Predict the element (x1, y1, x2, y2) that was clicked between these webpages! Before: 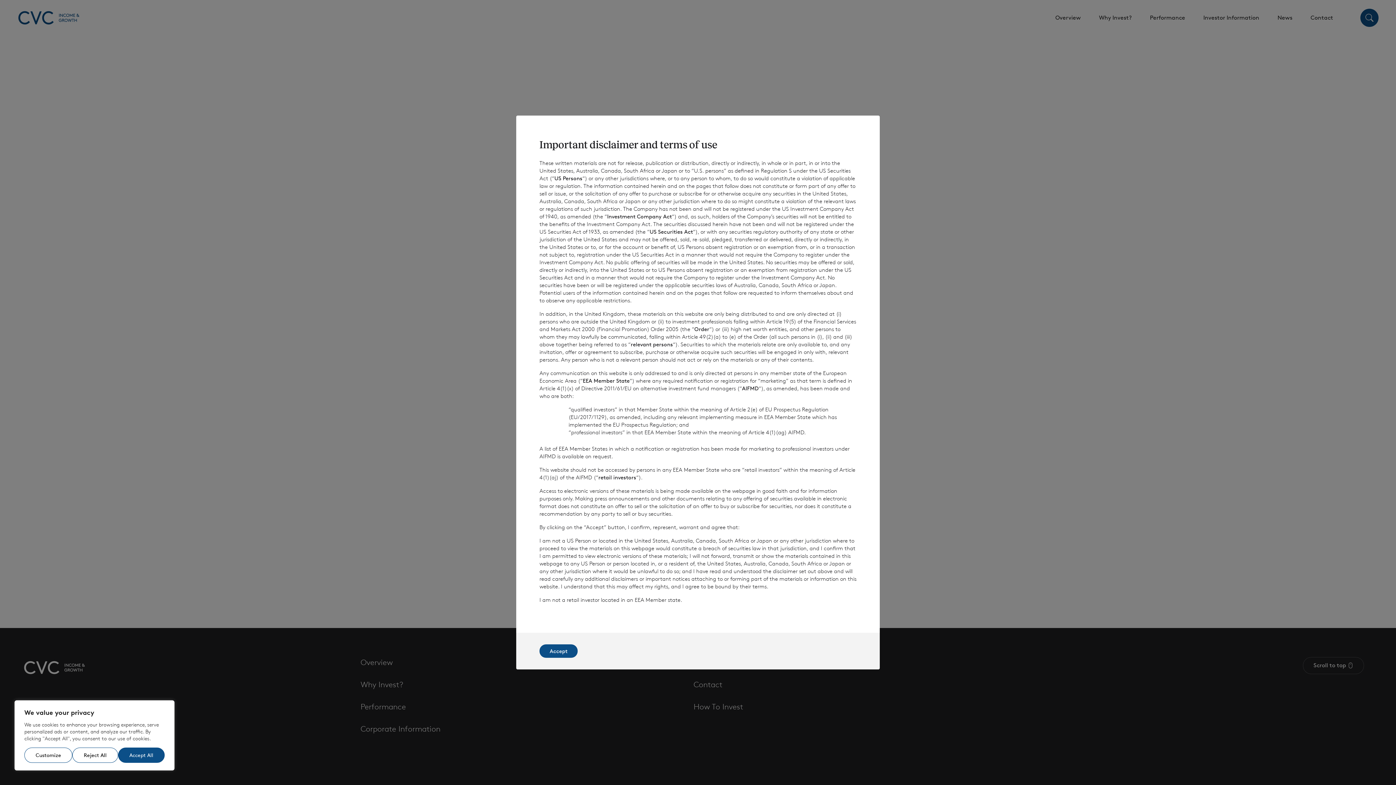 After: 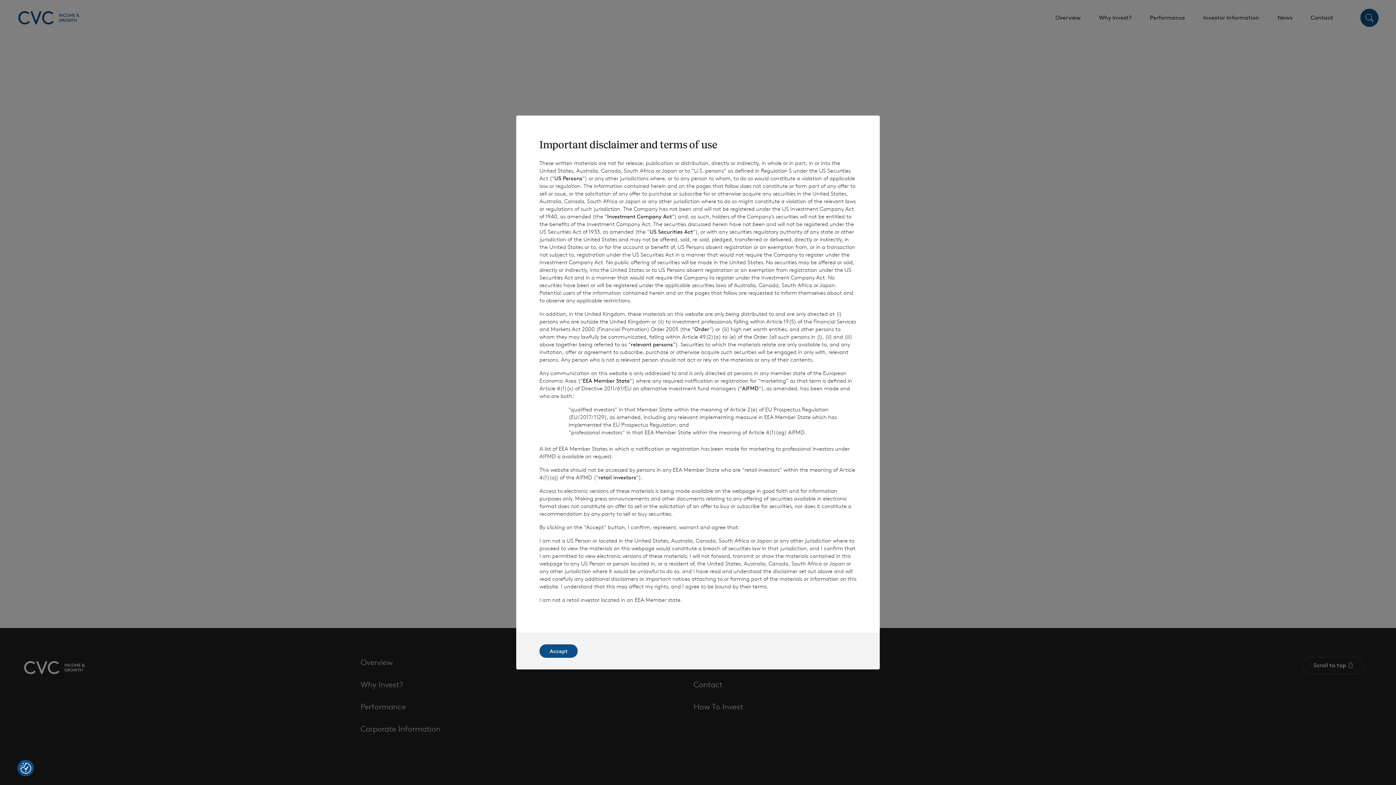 Action: bbox: (72, 748, 118, 763) label: Reject All